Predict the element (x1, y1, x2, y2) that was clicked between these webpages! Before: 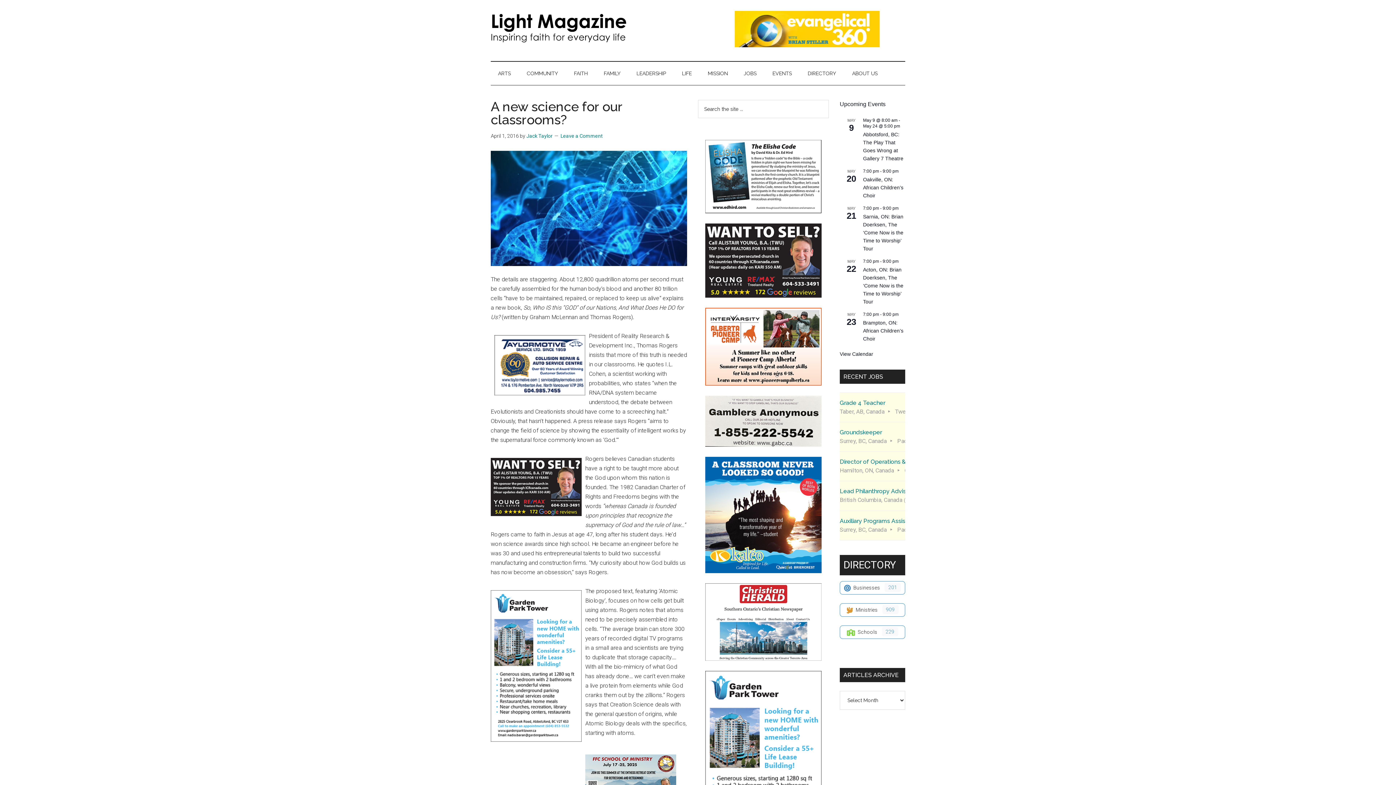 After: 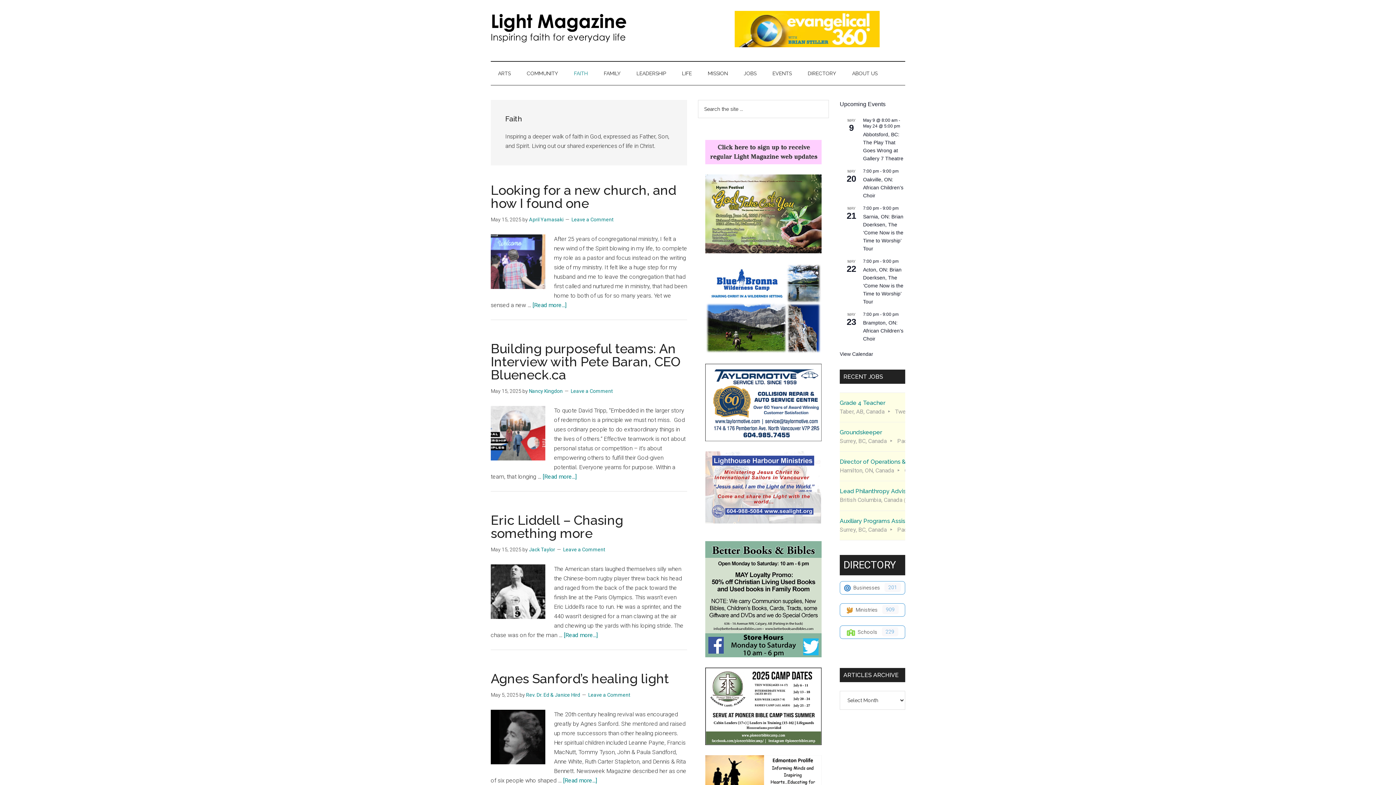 Action: bbox: (566, 61, 595, 85) label: FAITH